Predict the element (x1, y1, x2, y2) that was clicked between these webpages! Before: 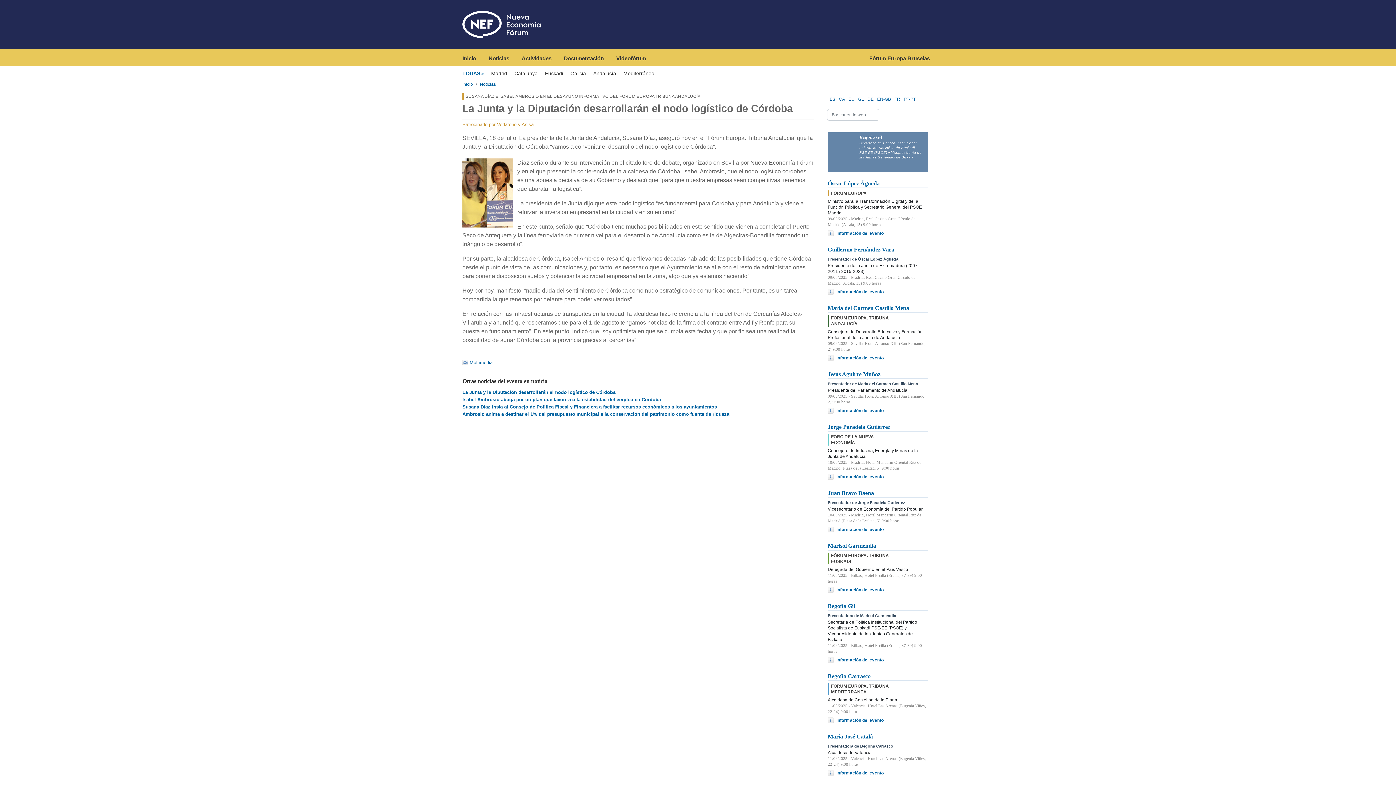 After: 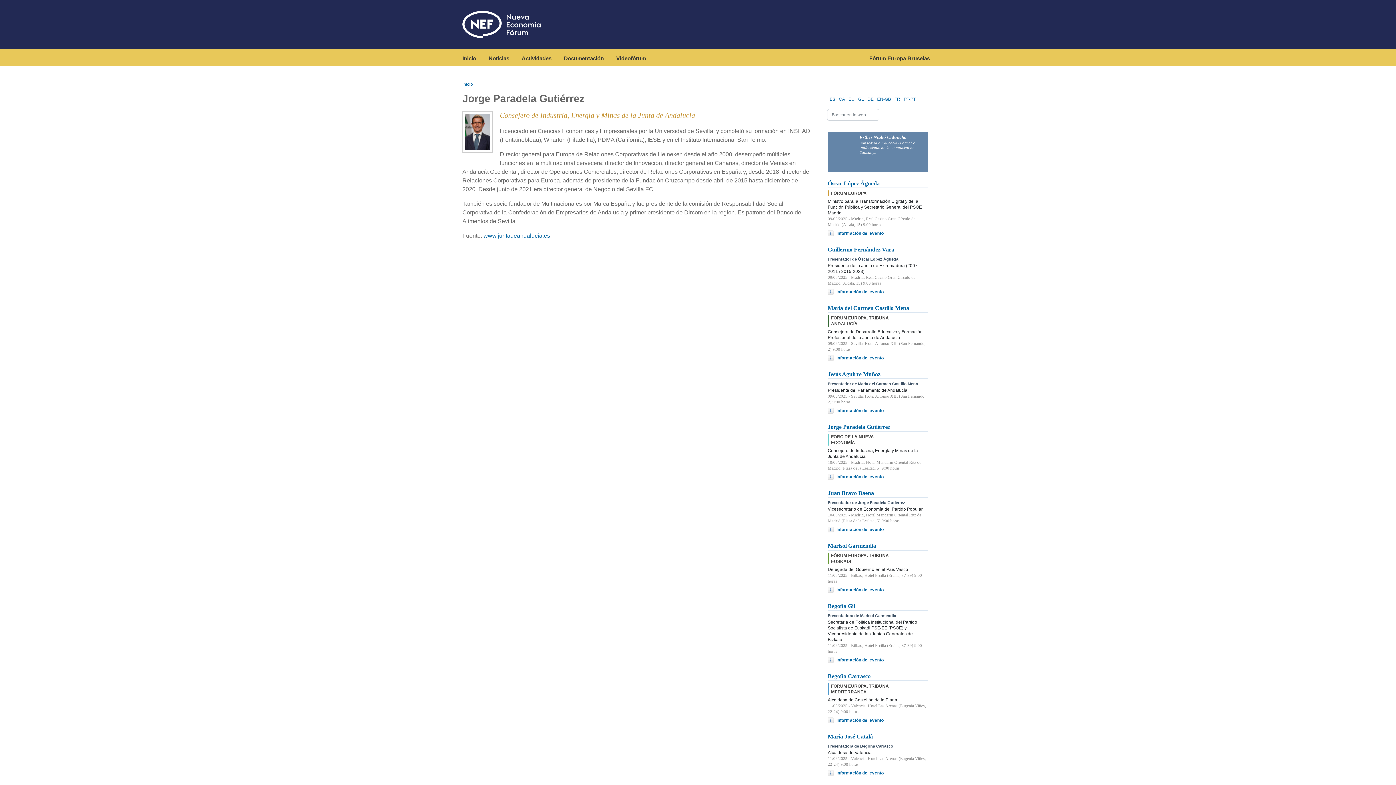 Action: bbox: (828, 424, 890, 430) label: Jorge Paradela Gutiérrez